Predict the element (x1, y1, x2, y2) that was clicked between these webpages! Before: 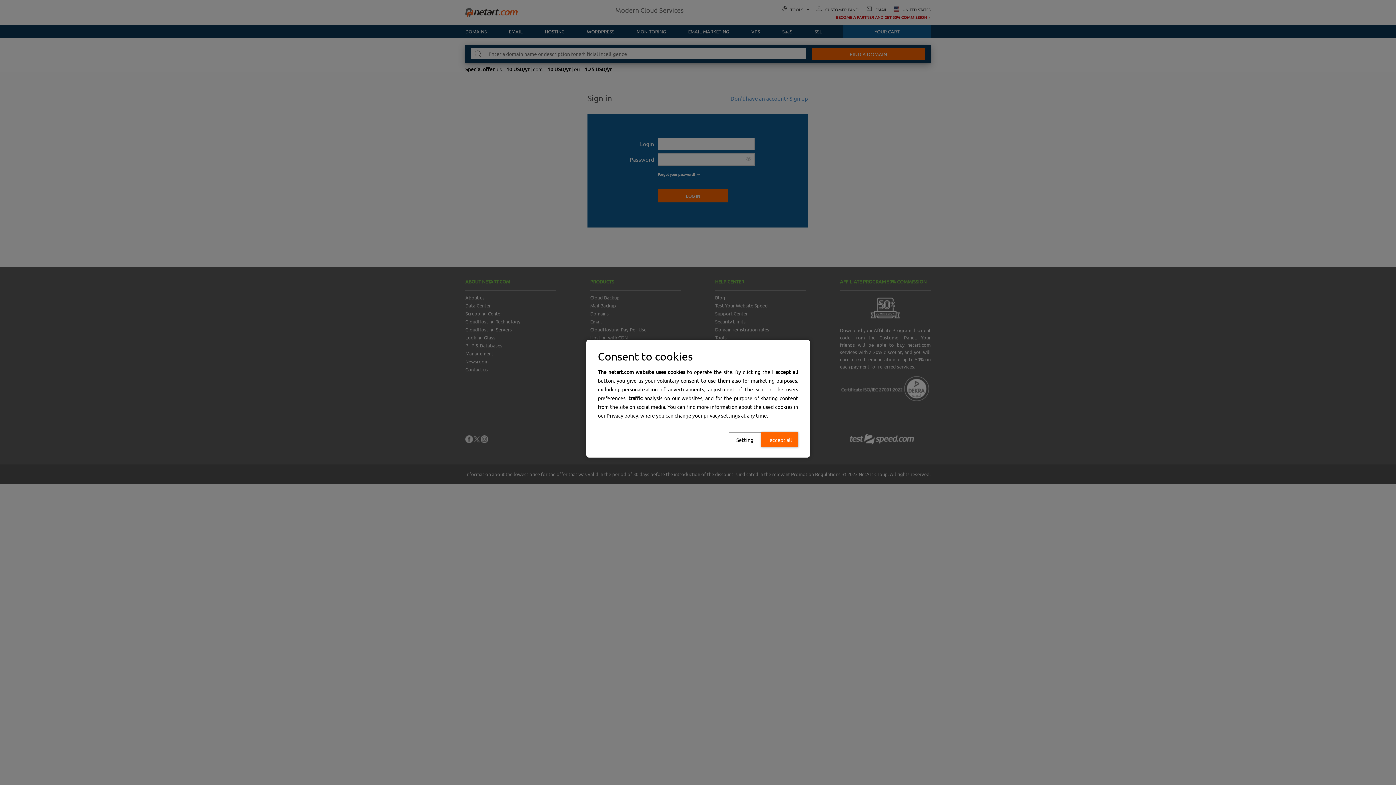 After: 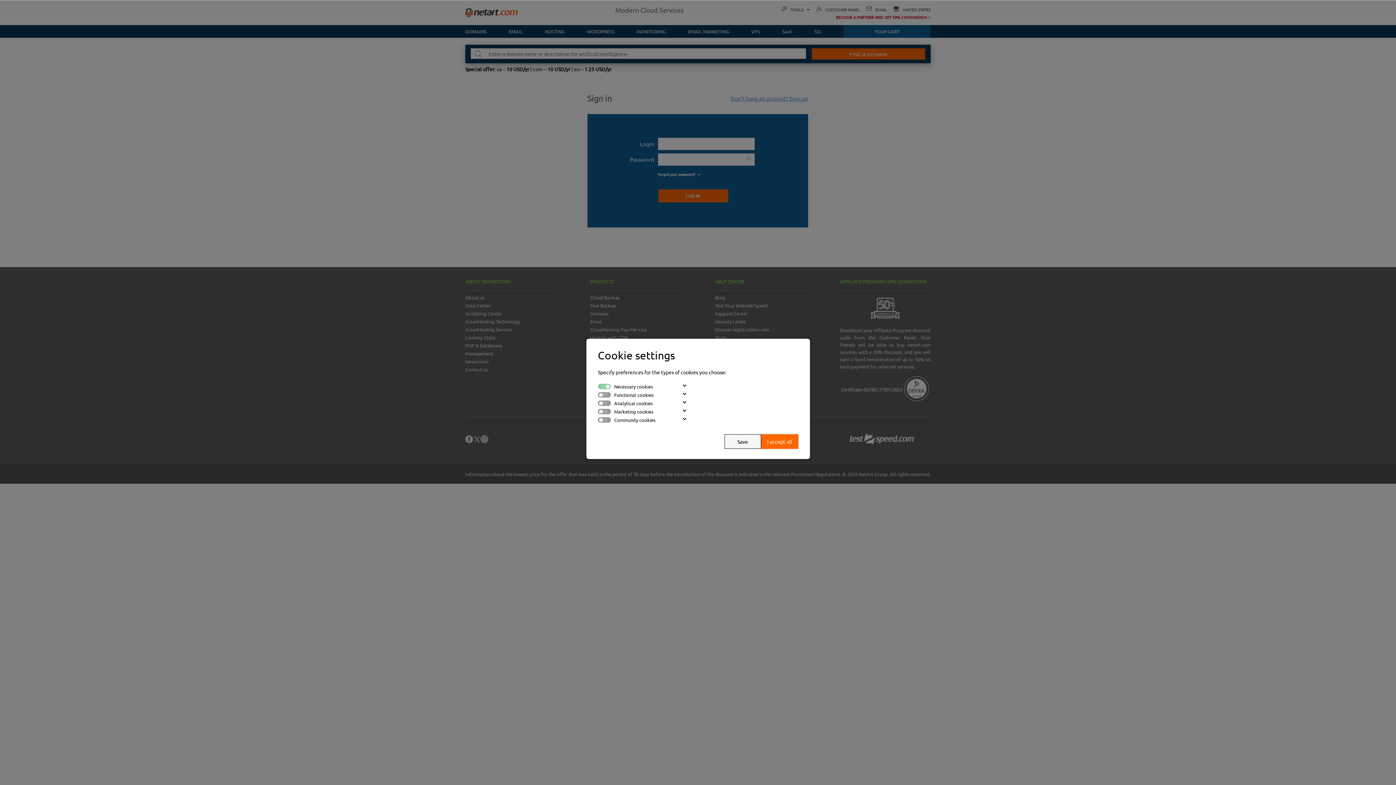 Action: label: Setting bbox: (728, 432, 761, 447)